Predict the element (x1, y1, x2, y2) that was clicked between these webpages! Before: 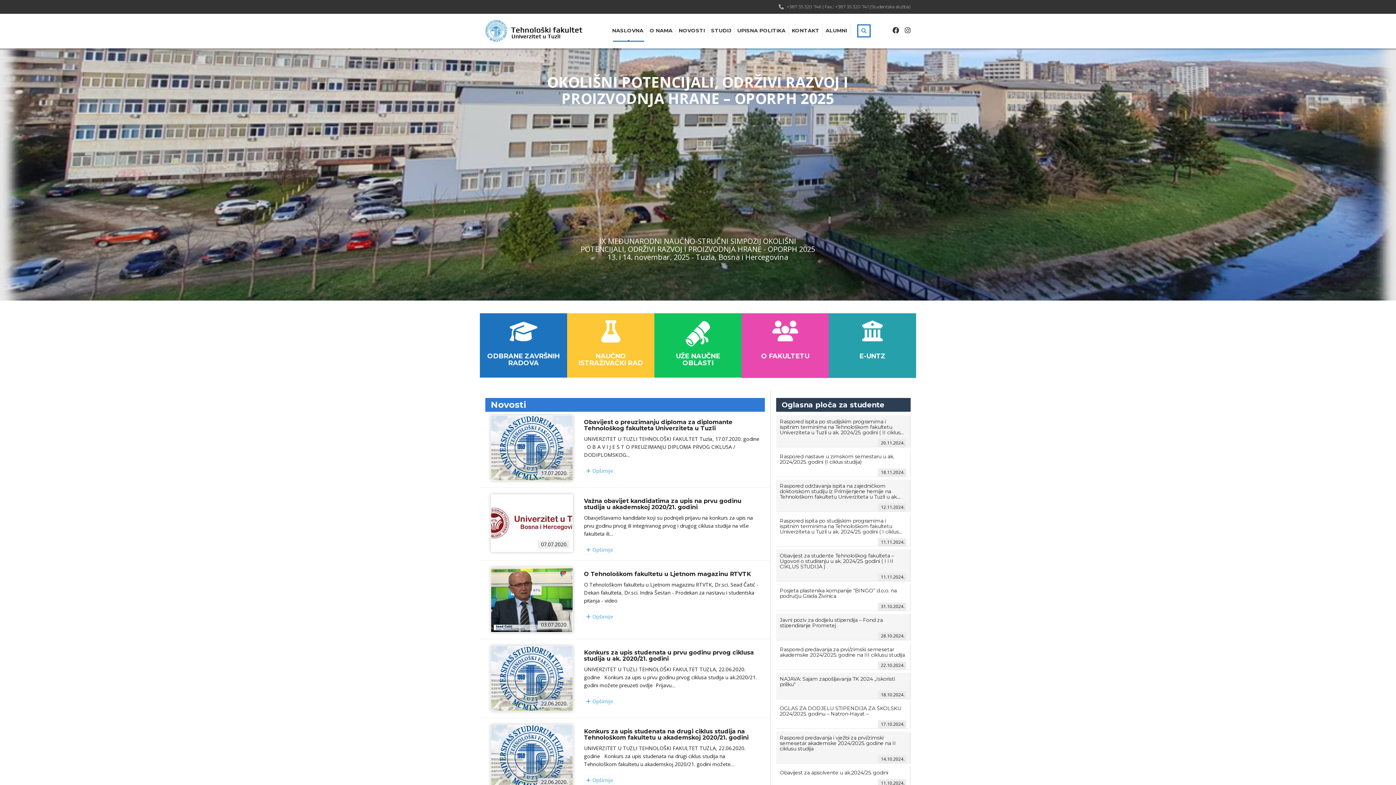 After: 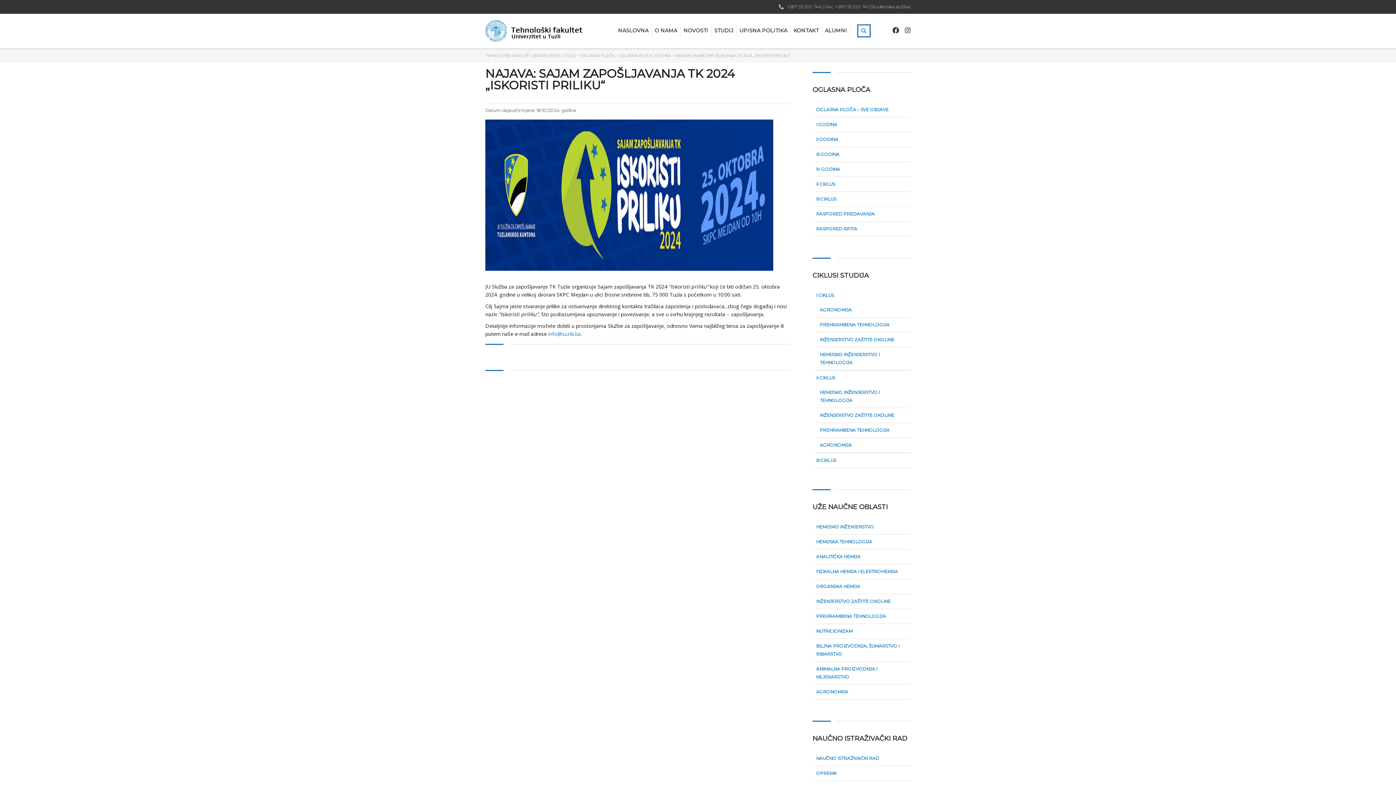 Action: bbox: (780, 673, 906, 699) label: NAJAVA: Sajam zapošljavanja TK 2024 „Iskoristi priliku“
 18.10.2024.